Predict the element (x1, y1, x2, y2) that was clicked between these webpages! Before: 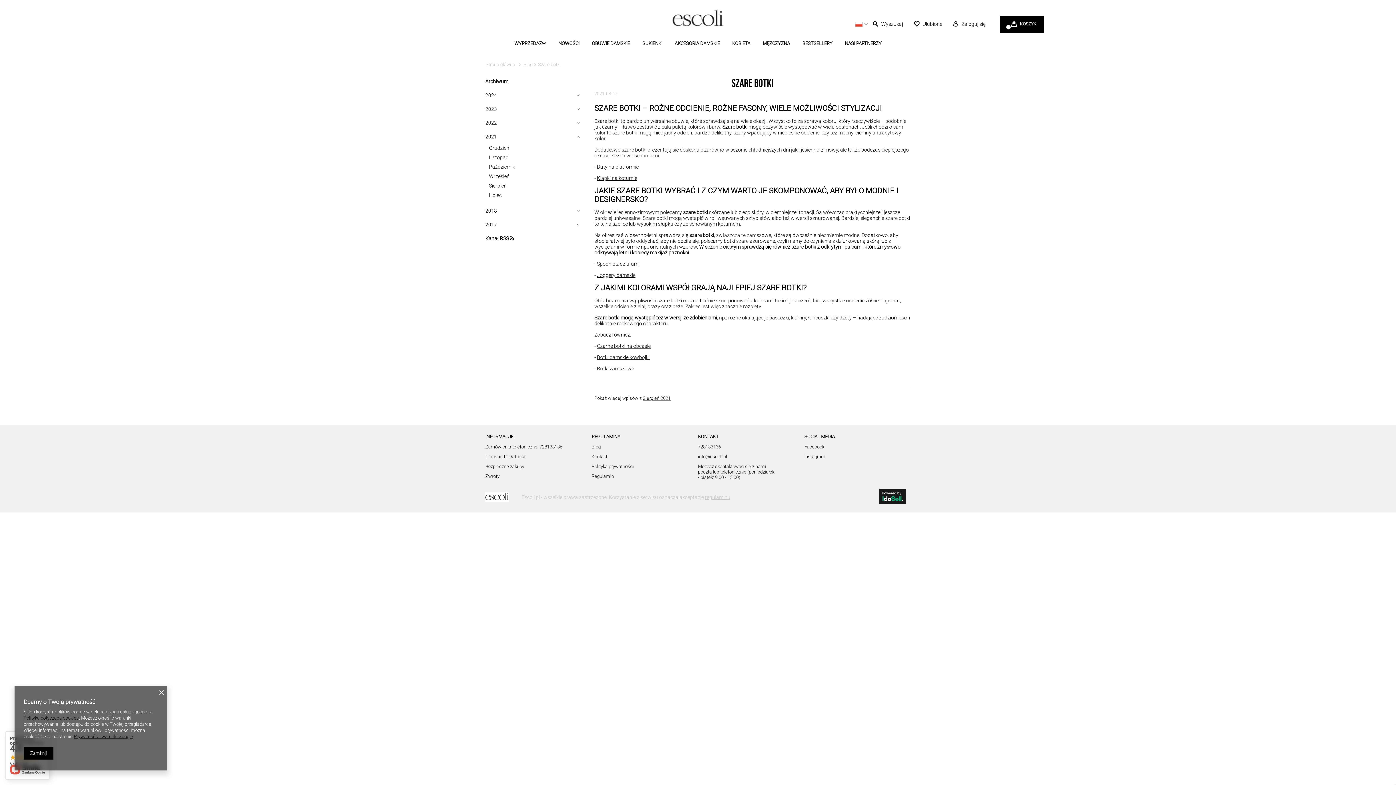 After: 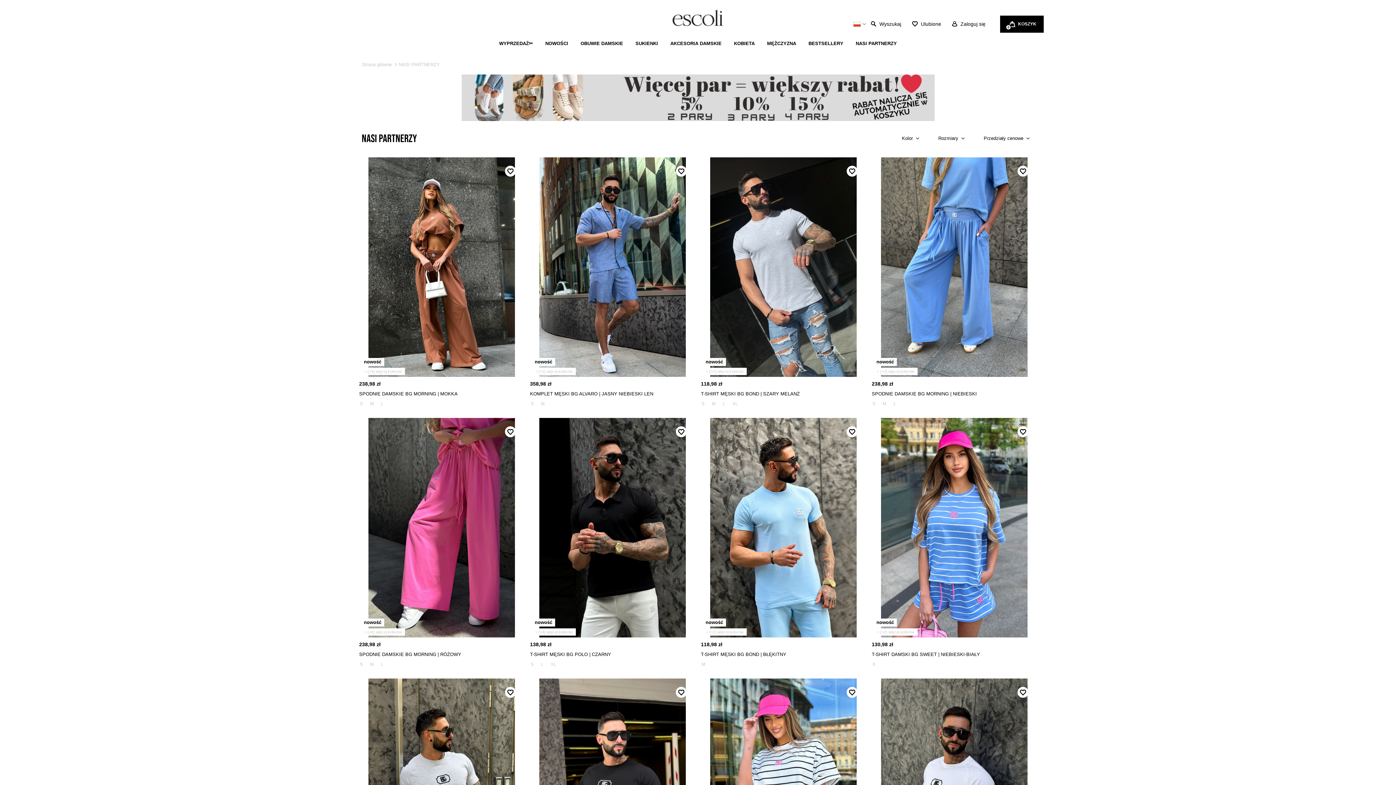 Action: label: NASI PARTNERZY bbox: (845, 37, 881, 50)